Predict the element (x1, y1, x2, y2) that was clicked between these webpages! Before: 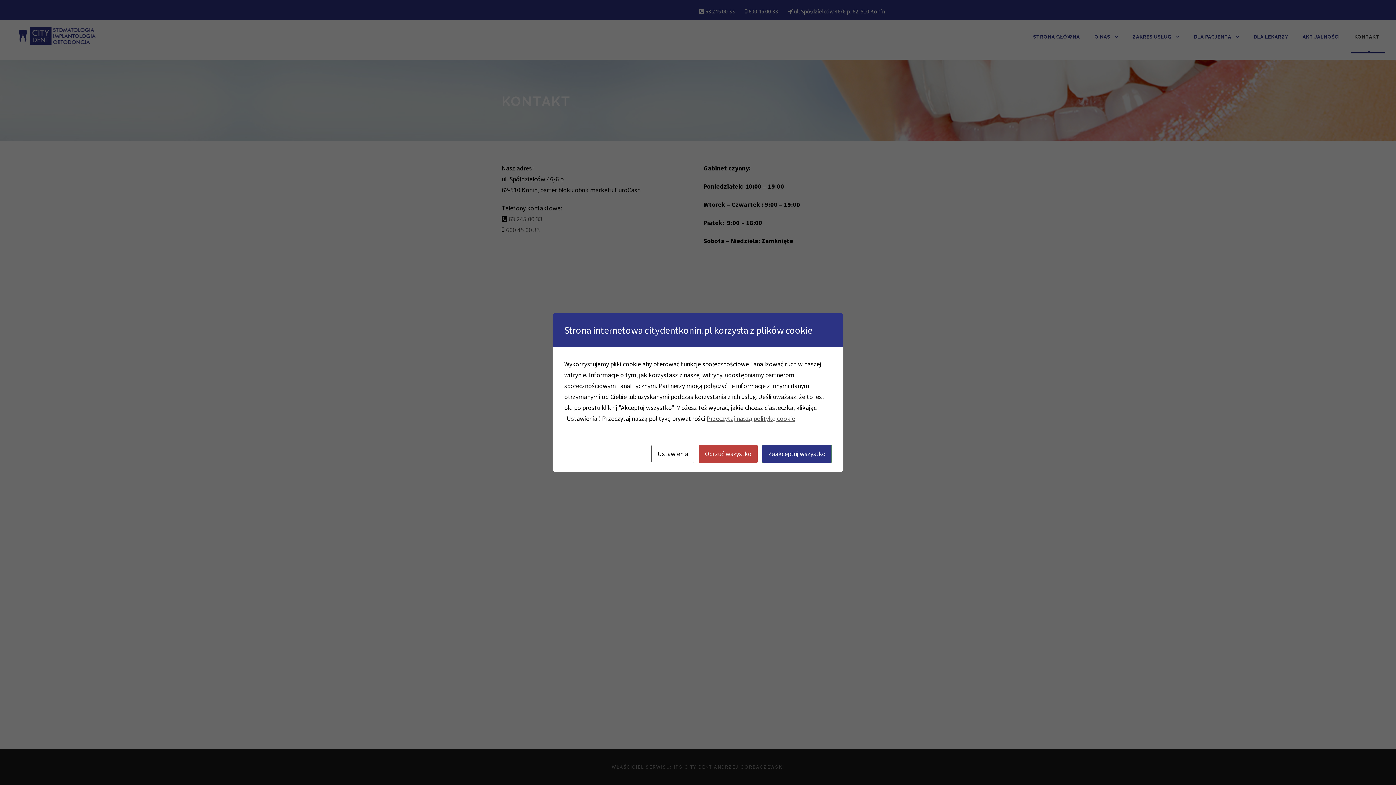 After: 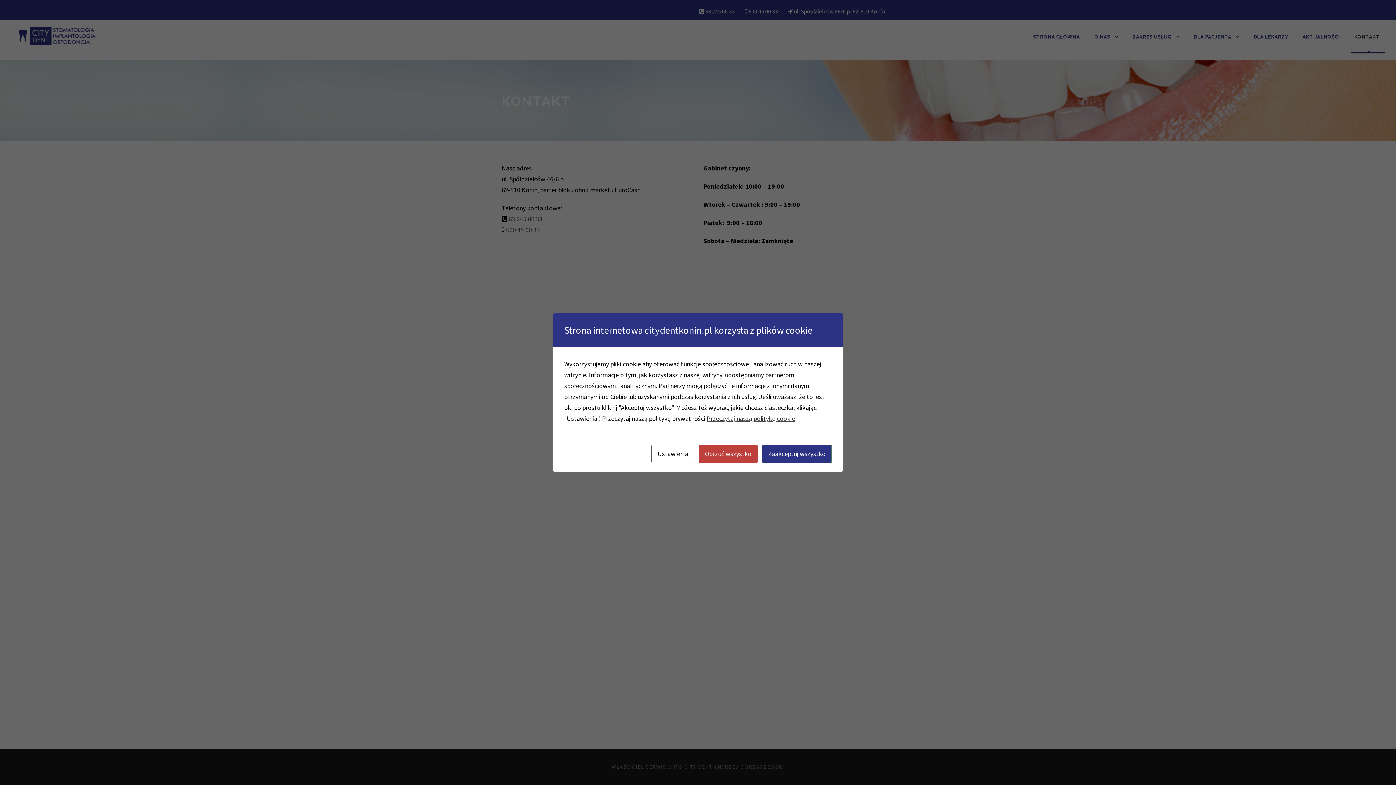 Action: bbox: (706, 414, 795, 422) label: Przeczytaj naszą politykę cookie